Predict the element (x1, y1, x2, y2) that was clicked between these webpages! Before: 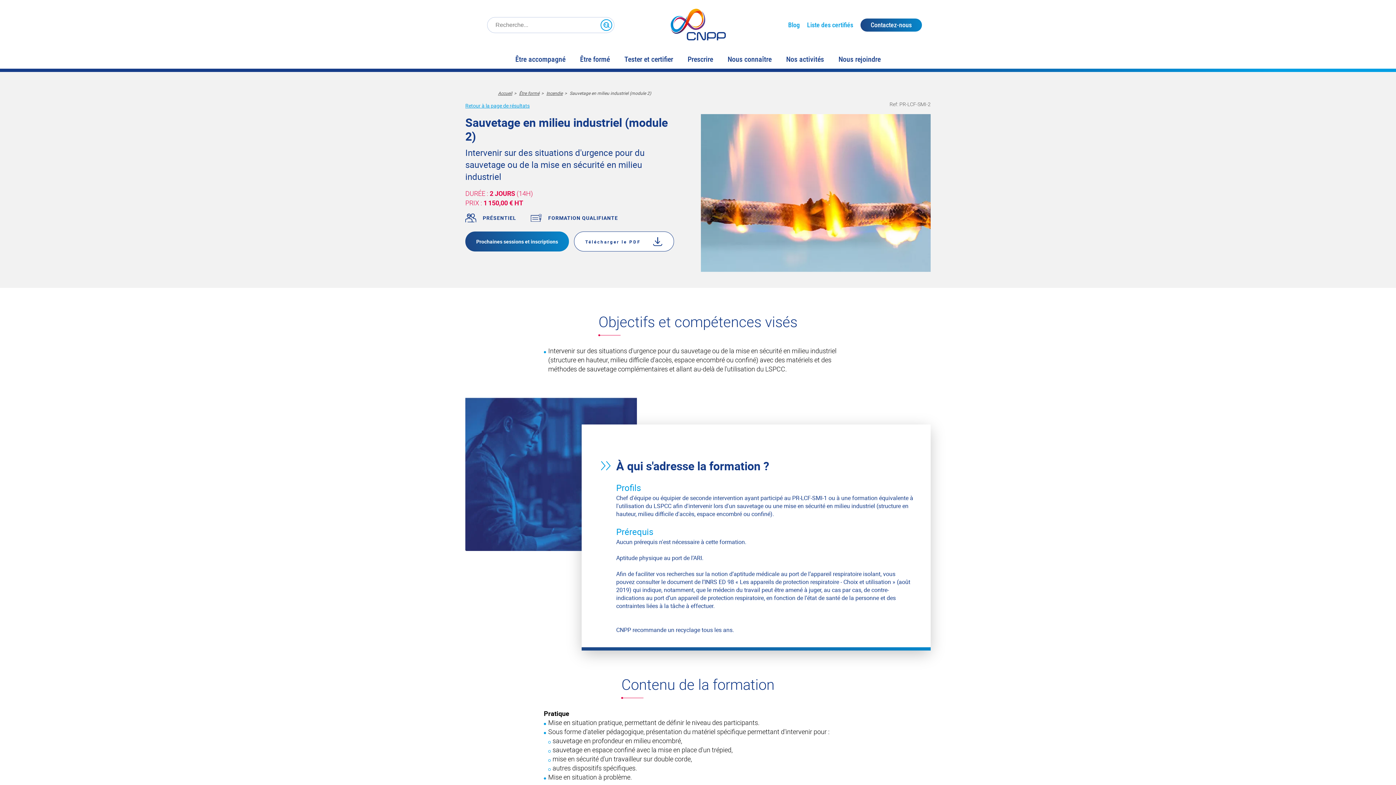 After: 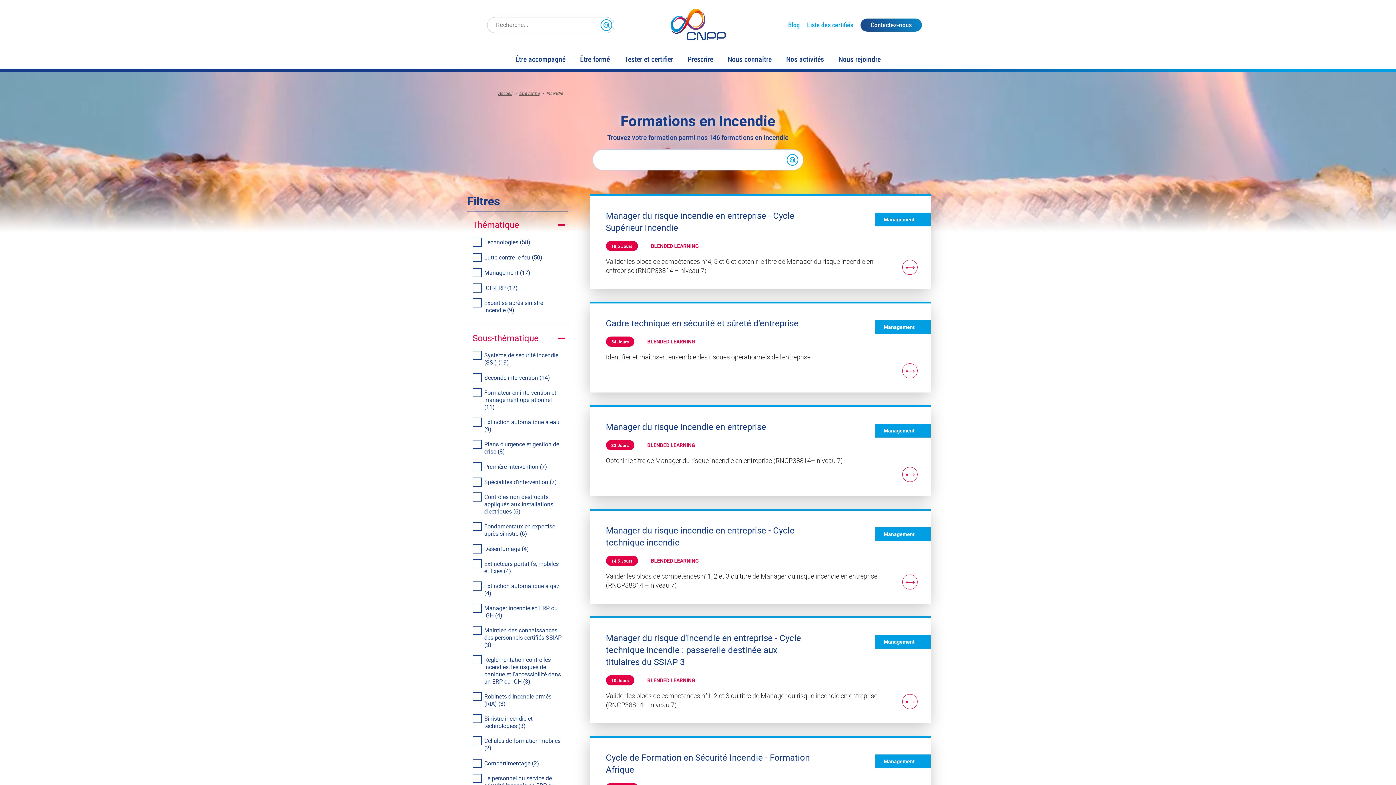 Action: bbox: (546, 90, 562, 96) label: Incendie